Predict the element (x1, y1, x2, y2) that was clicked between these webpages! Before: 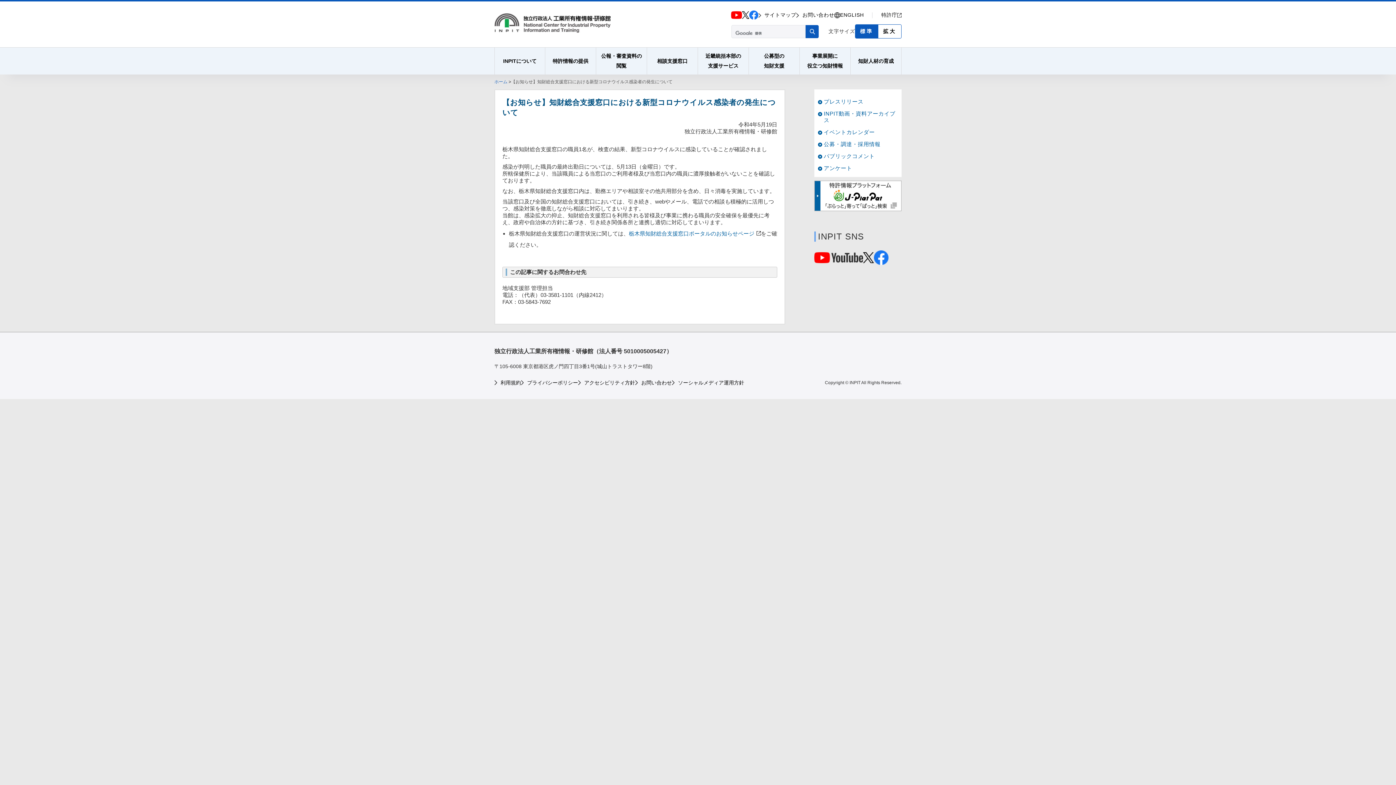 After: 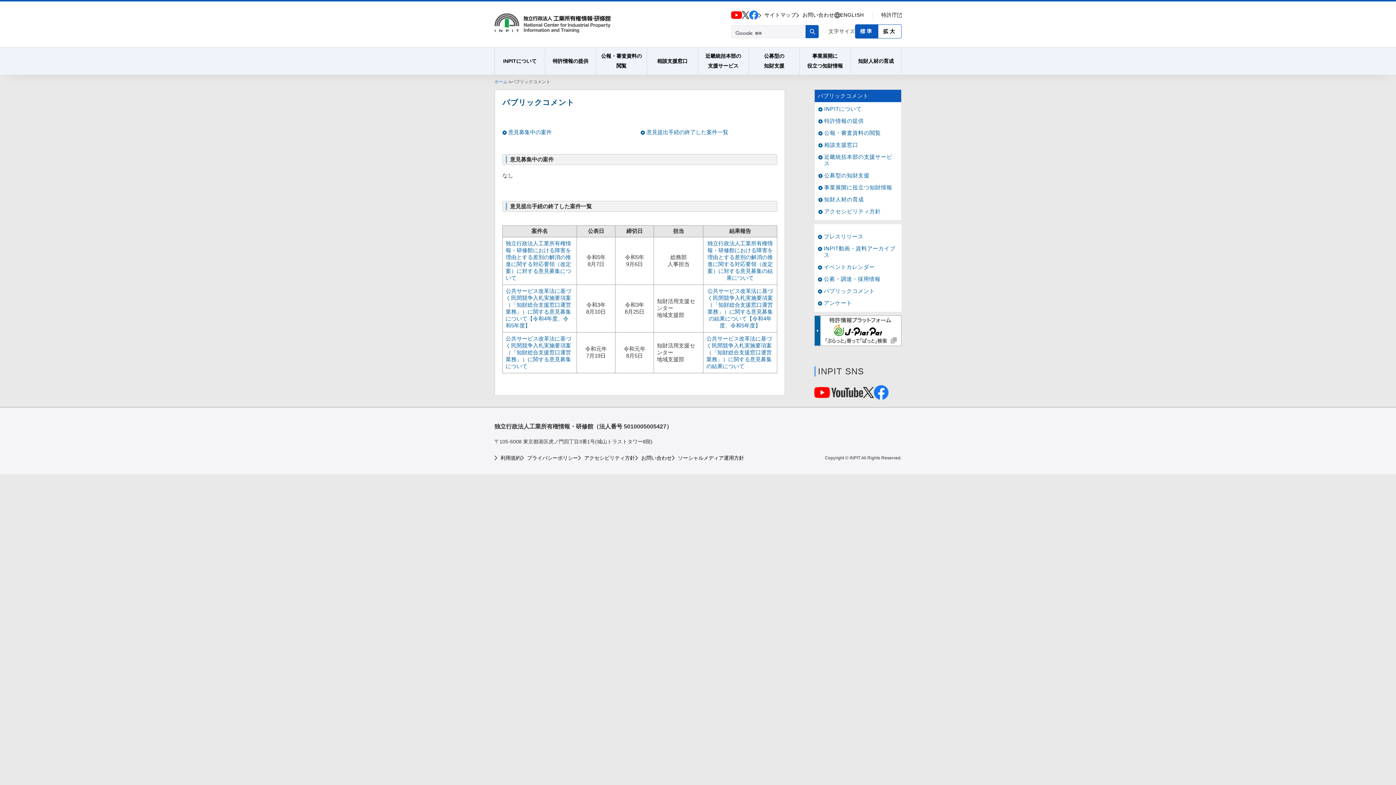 Action: label: パブリックコメント bbox: (814, 149, 901, 161)